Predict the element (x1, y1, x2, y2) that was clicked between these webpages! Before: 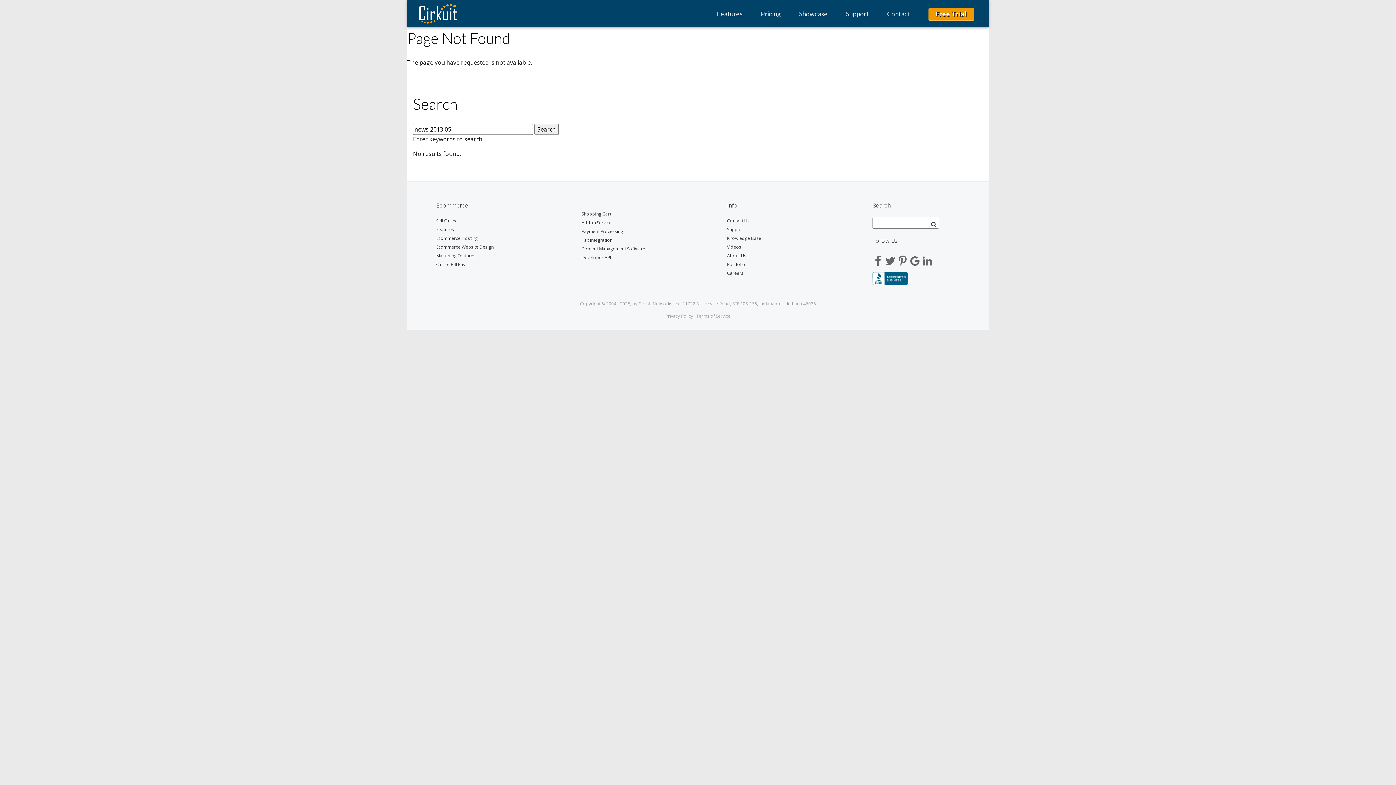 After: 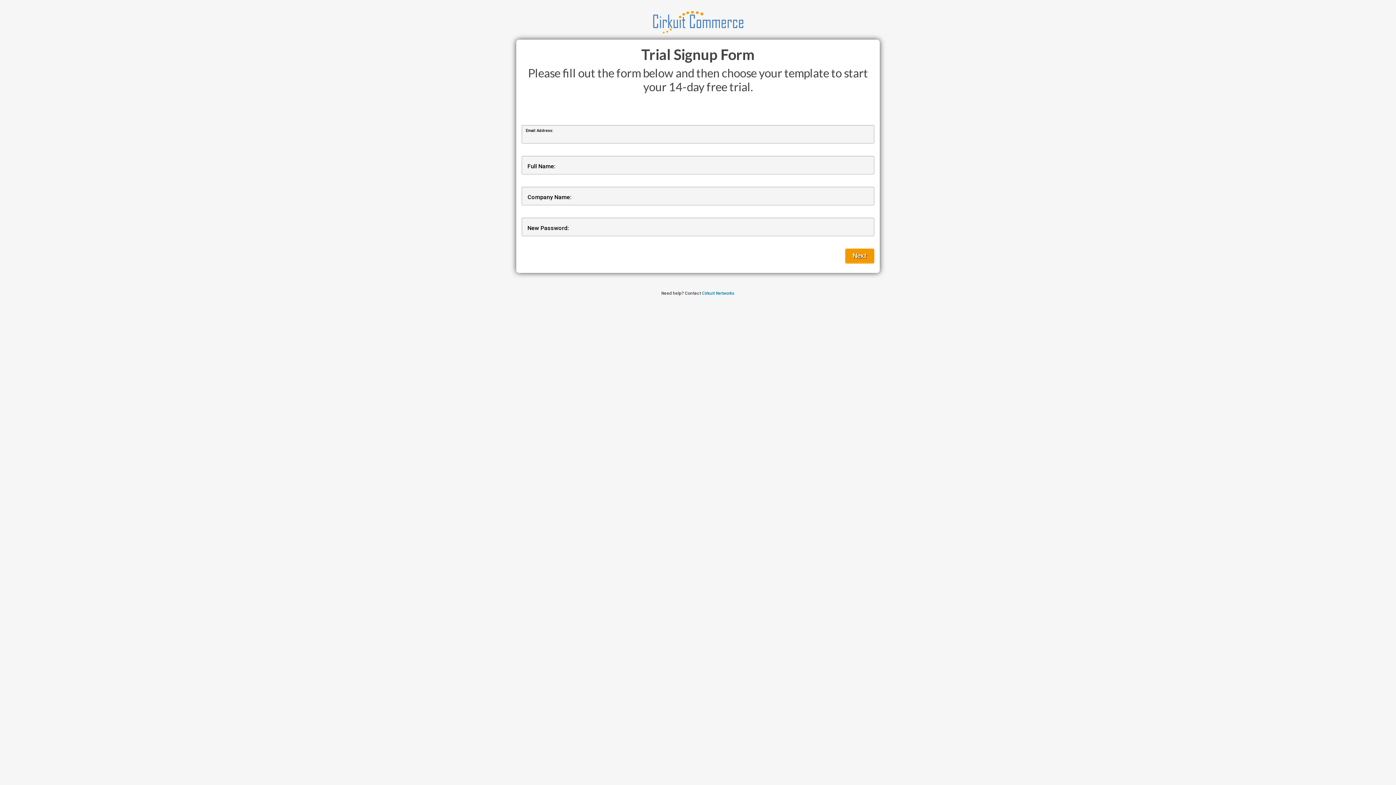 Action: label: Free Trial bbox: (923, 0, 980, 27)